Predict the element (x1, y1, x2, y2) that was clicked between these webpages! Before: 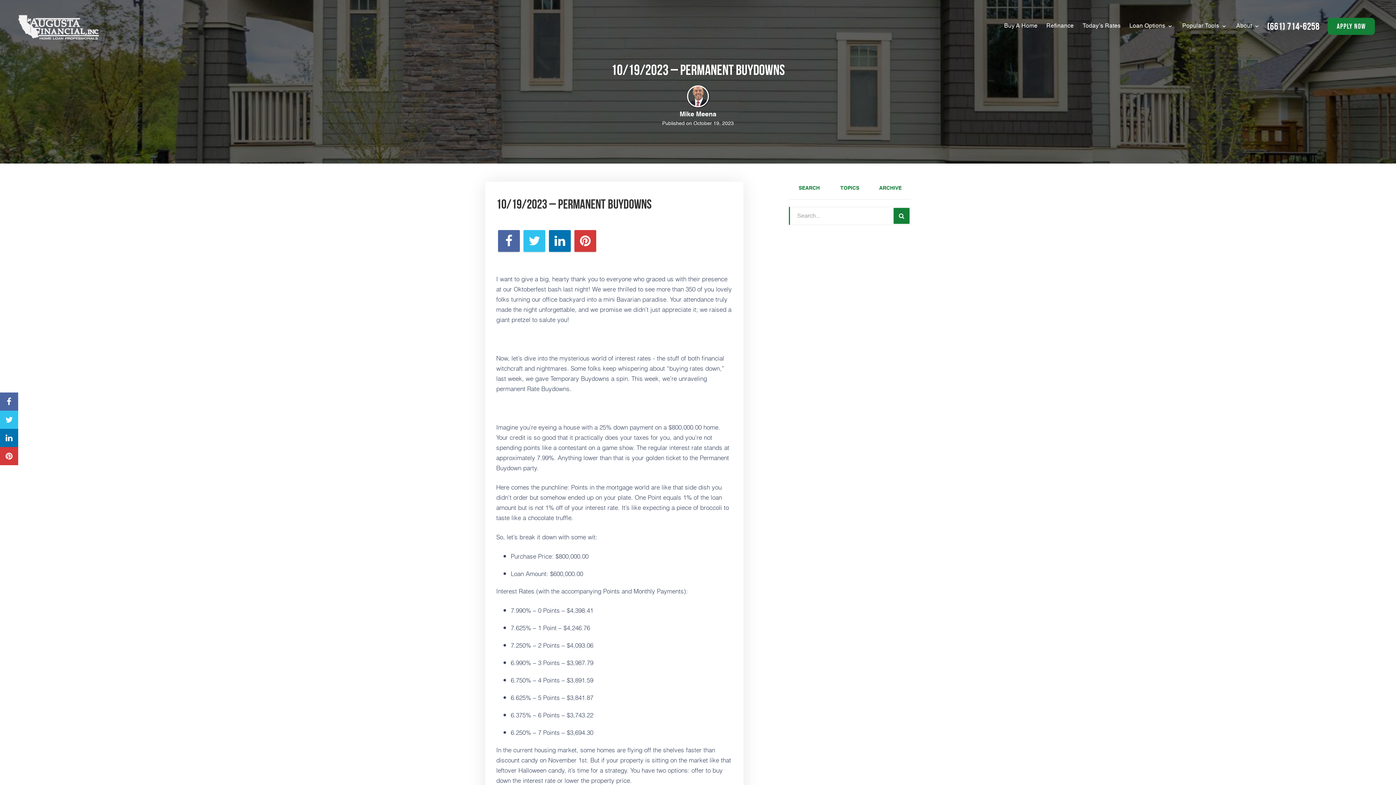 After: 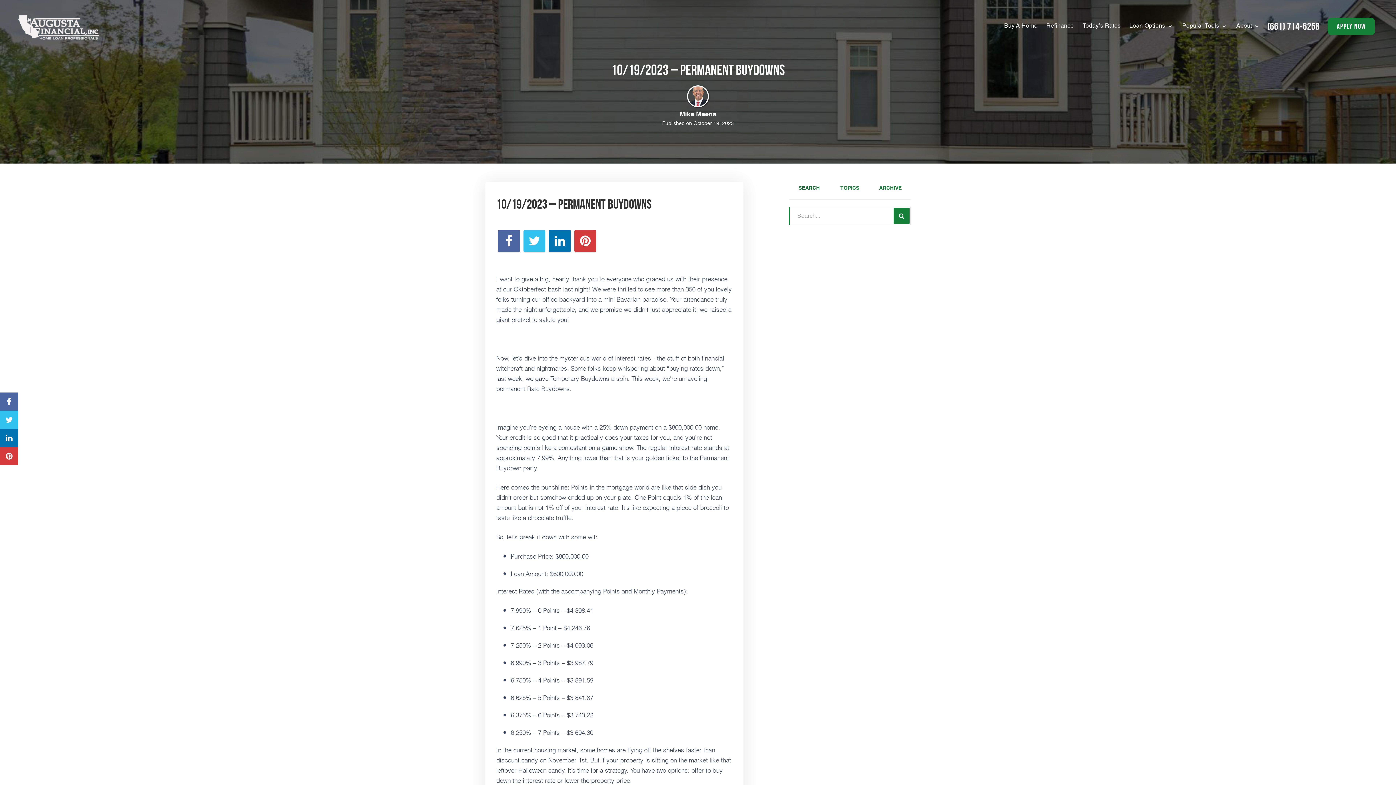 Action: label: SEARCH bbox: (789, 182, 829, 197)